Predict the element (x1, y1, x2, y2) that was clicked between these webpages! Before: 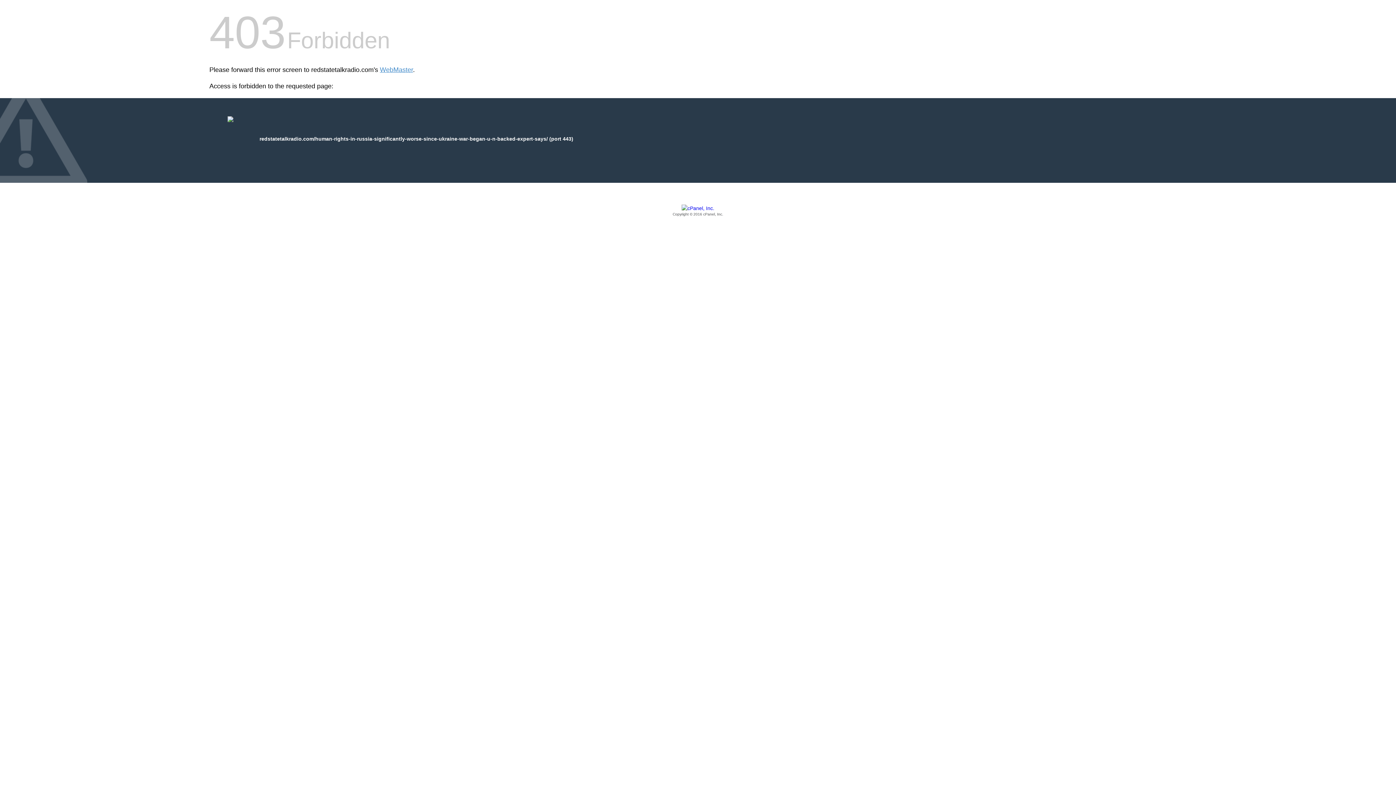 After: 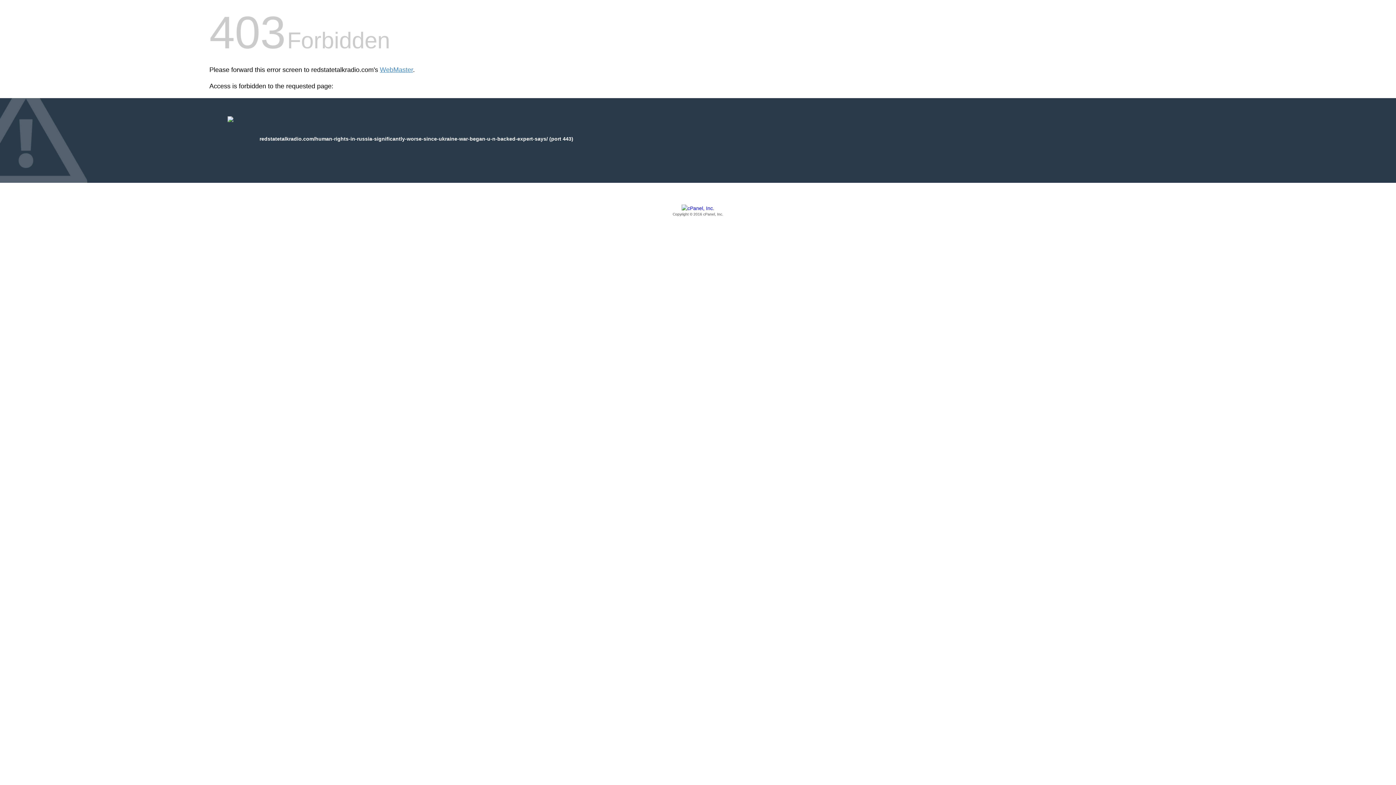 Action: label: Copyright © 2016 cPanel, Inc. bbox: (209, 205, 1186, 217)